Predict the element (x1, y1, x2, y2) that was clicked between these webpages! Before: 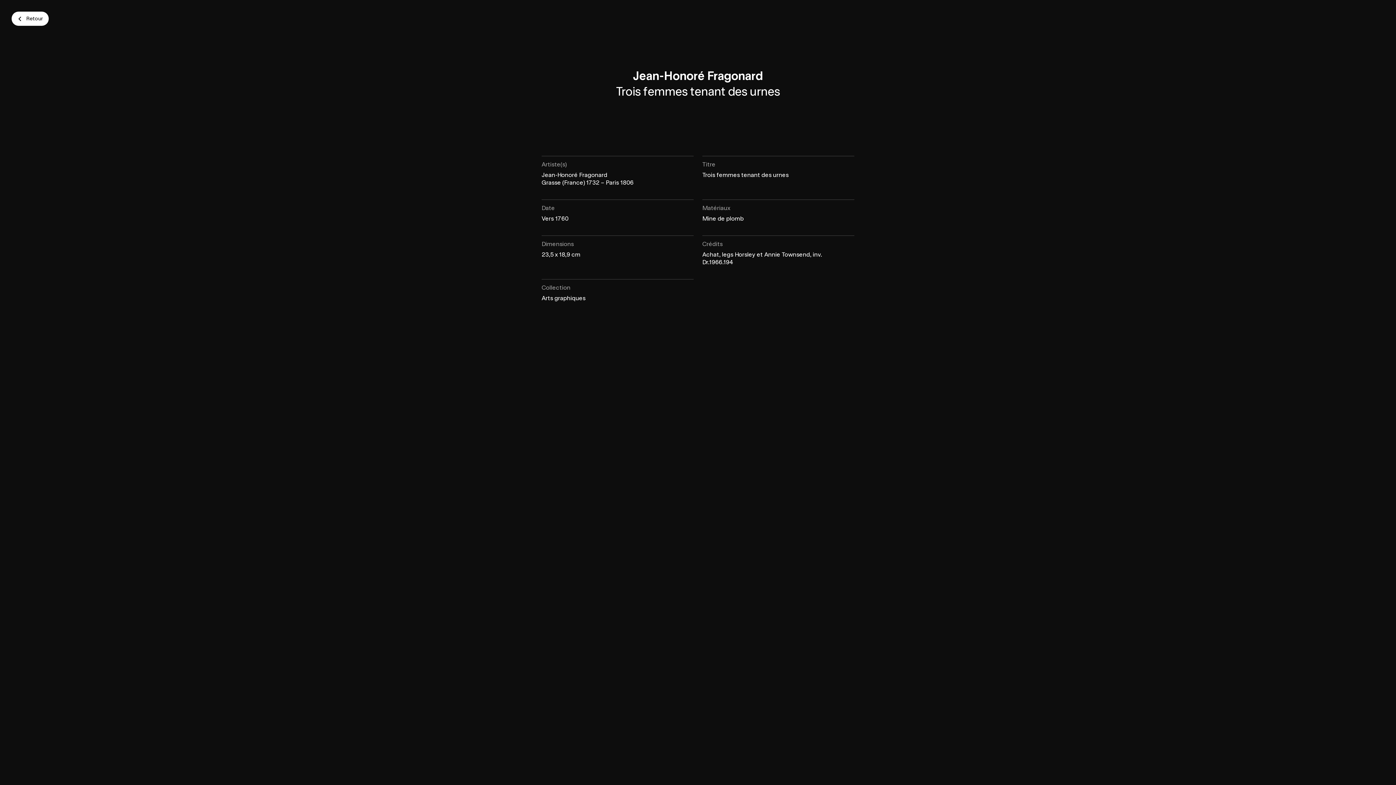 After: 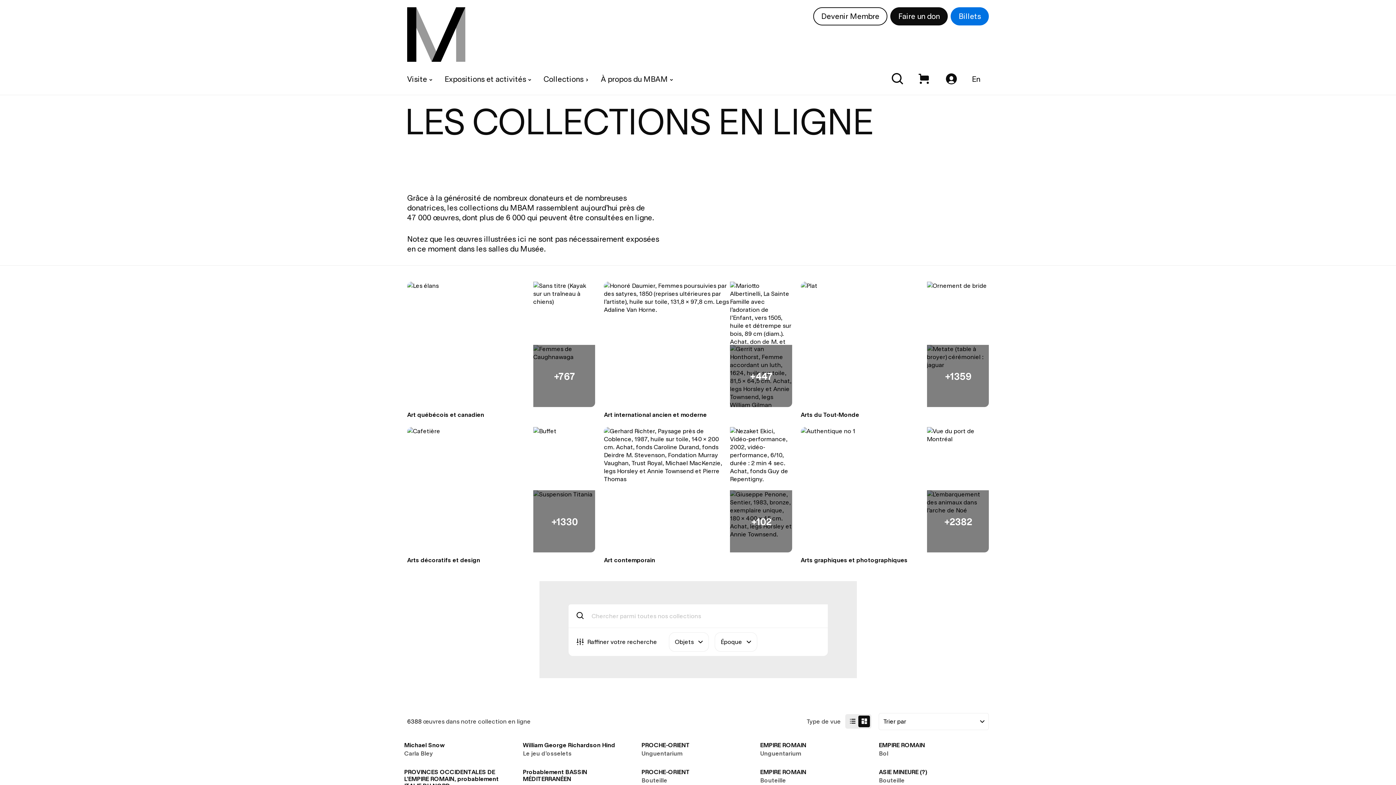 Action: label: Retour bbox: (11, 11, 48, 25)